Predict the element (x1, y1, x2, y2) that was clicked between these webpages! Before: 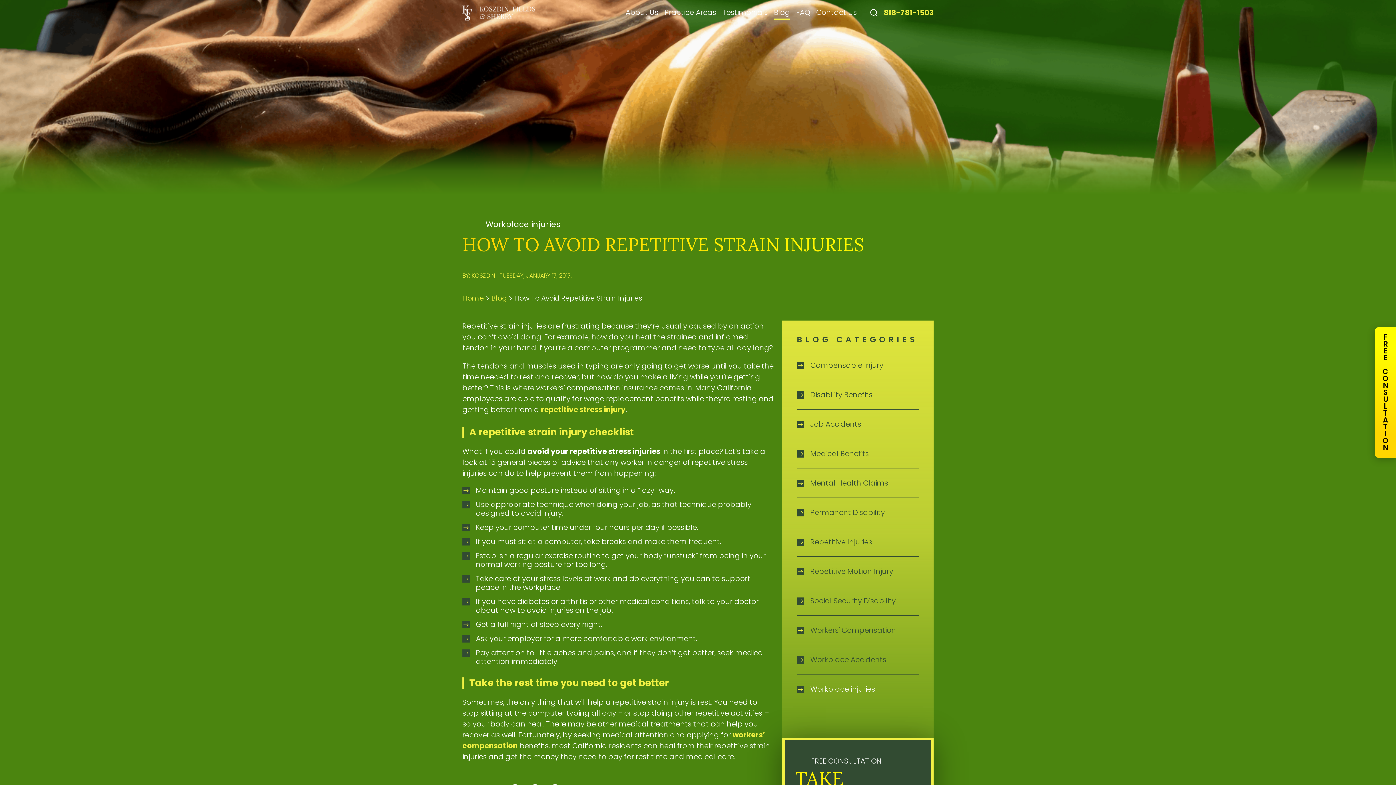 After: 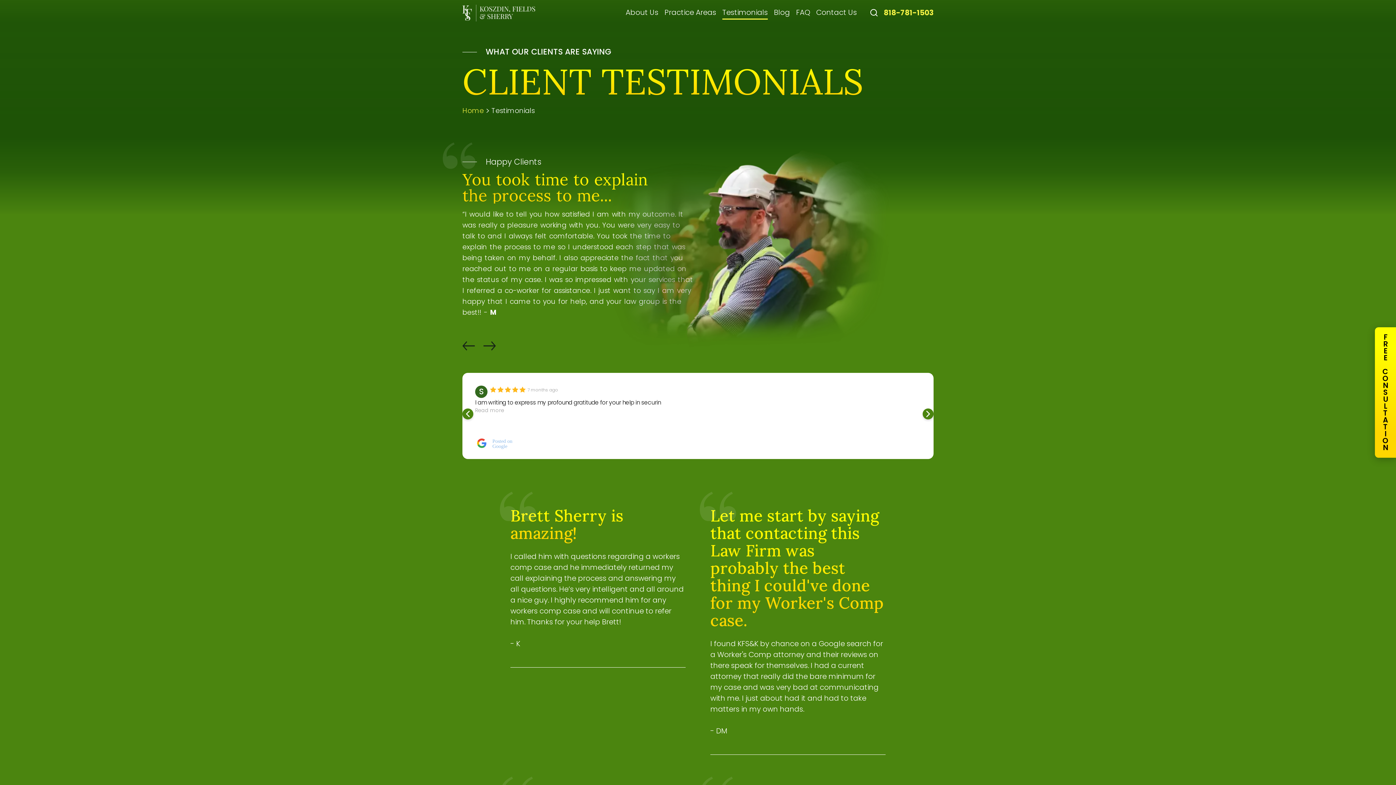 Action: bbox: (722, 7, 768, 17) label: Testimonials